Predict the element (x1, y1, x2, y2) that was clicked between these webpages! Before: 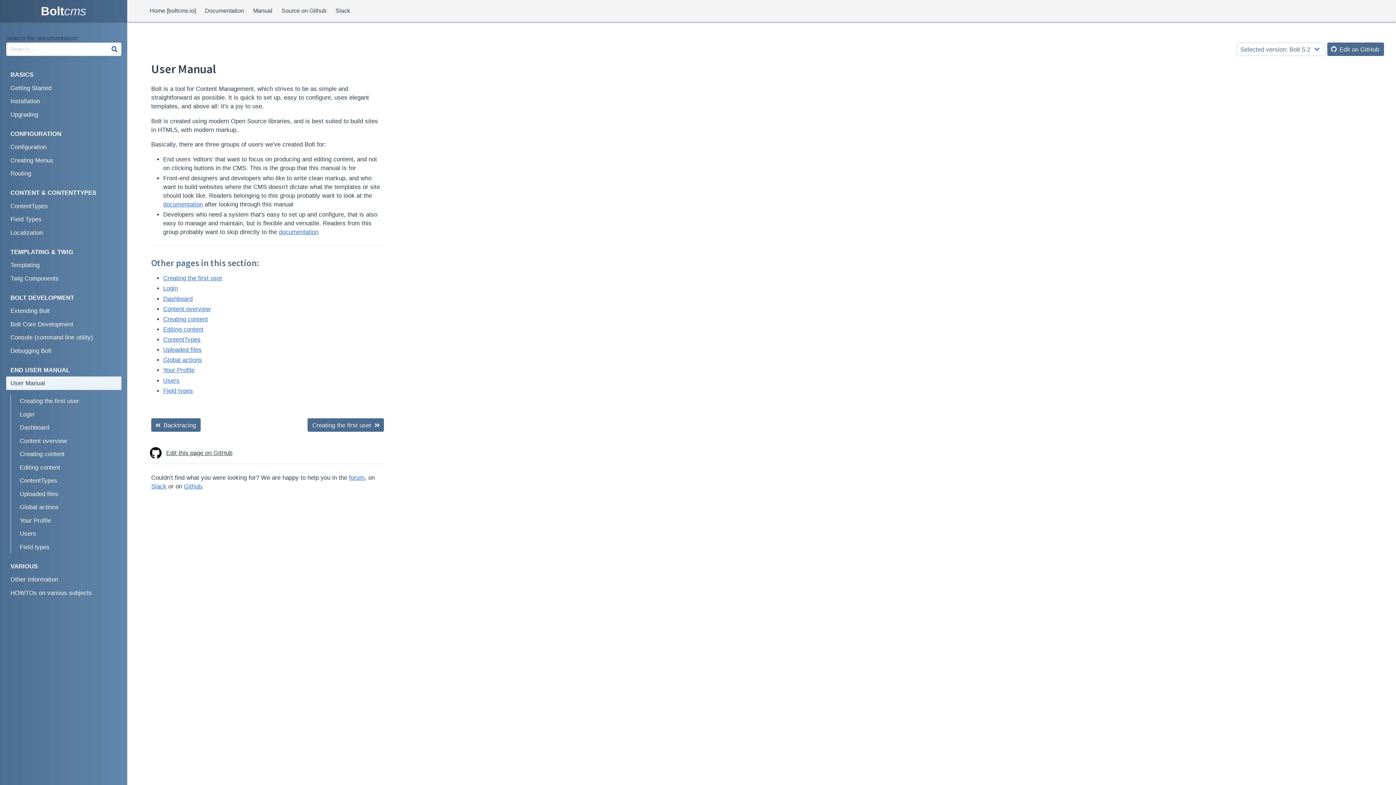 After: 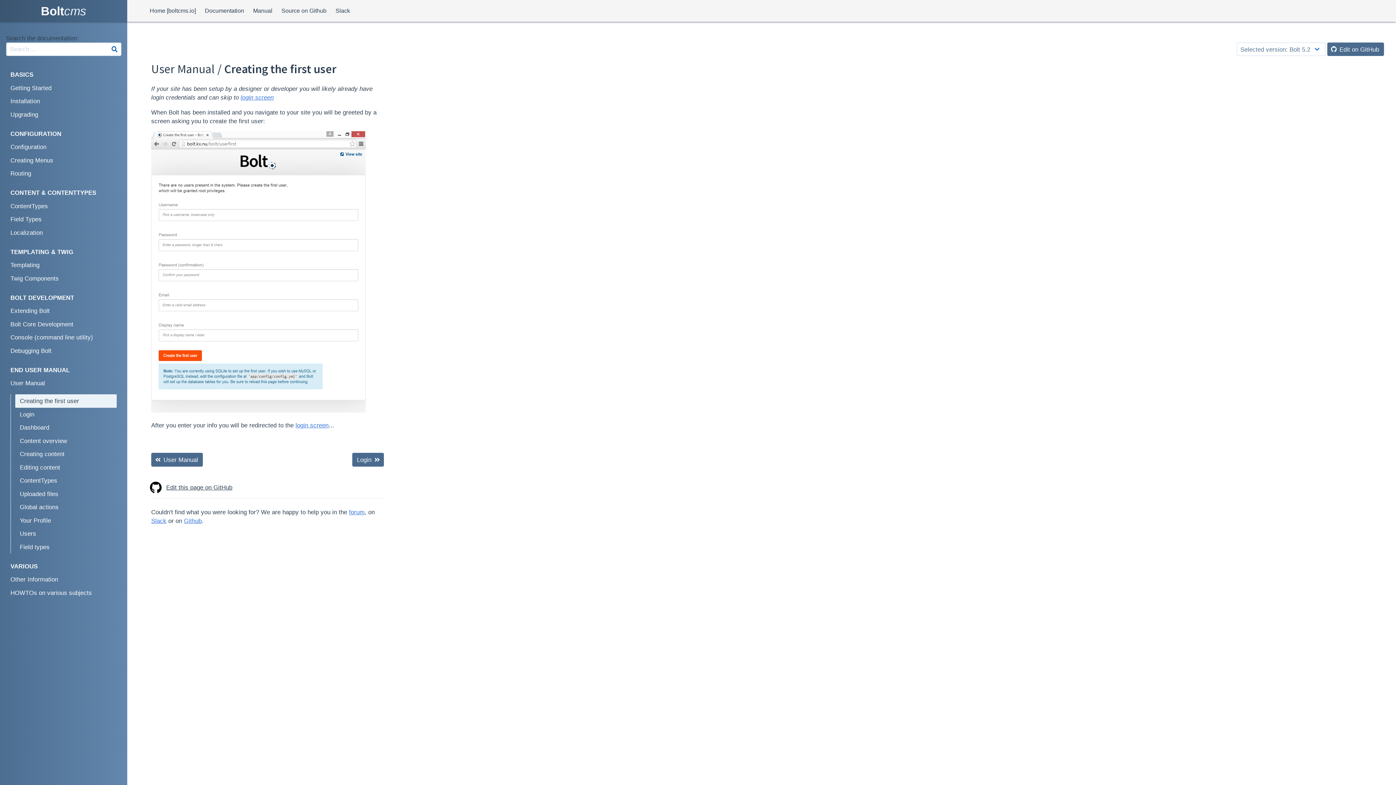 Action: bbox: (307, 418, 384, 432) label: Creating the first user